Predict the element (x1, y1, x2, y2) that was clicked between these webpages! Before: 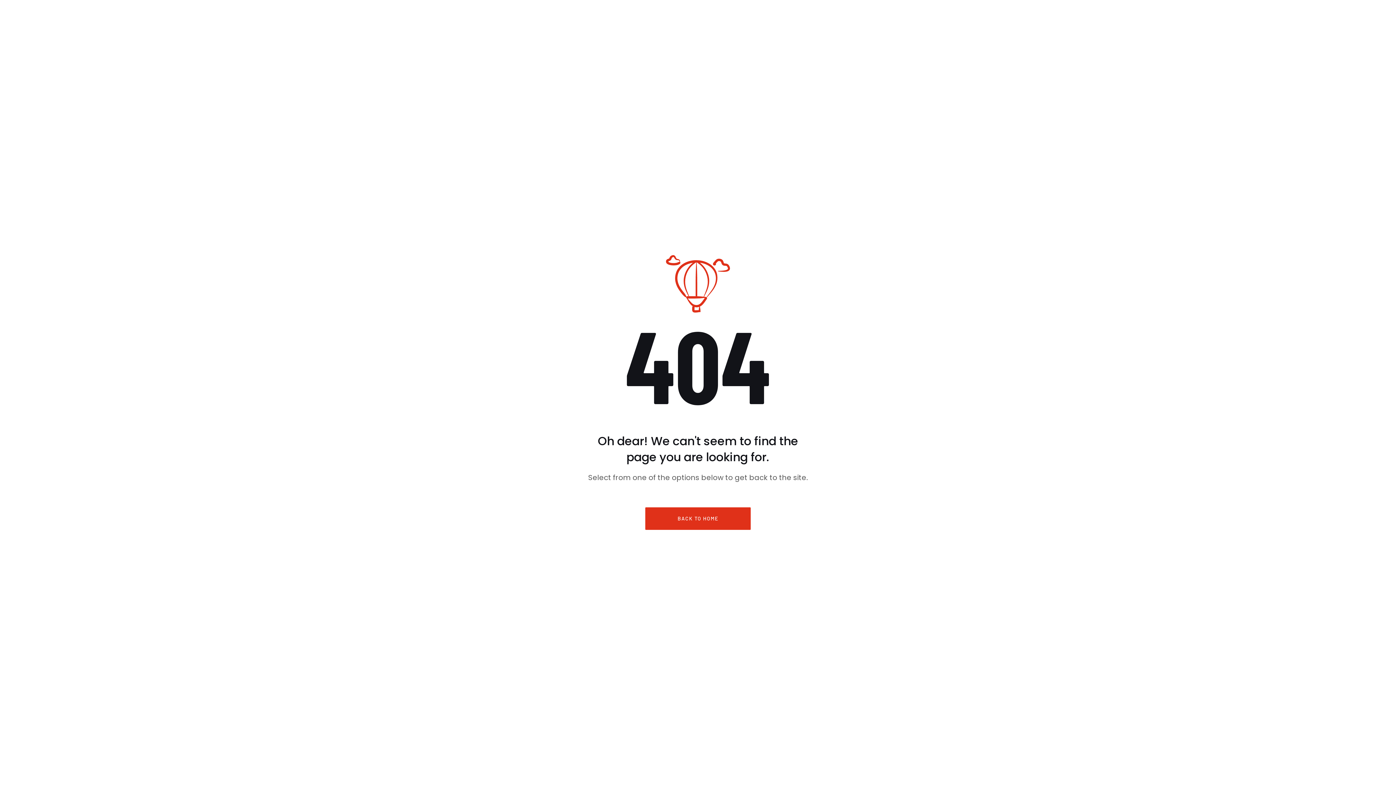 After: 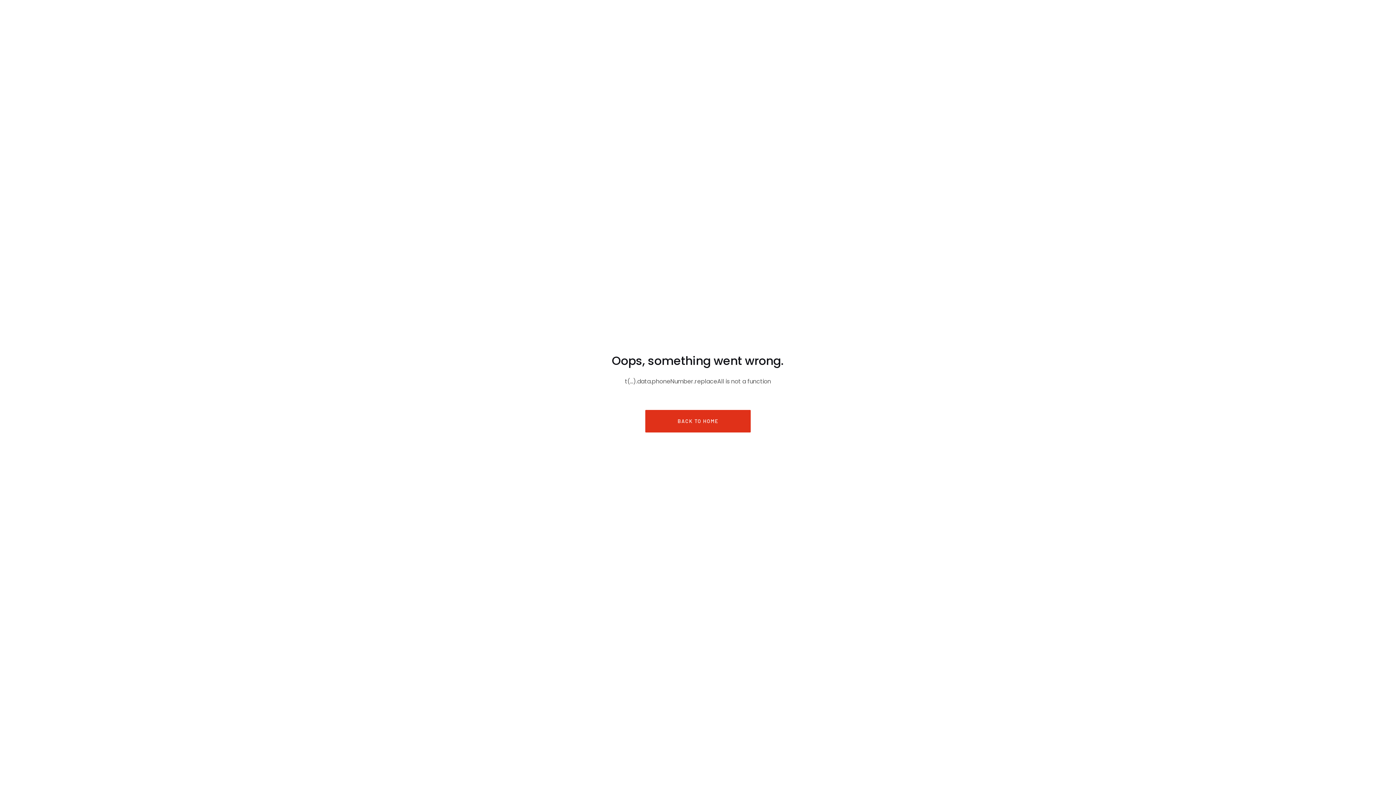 Action: label: BACK TO HOME bbox: (645, 507, 750, 530)